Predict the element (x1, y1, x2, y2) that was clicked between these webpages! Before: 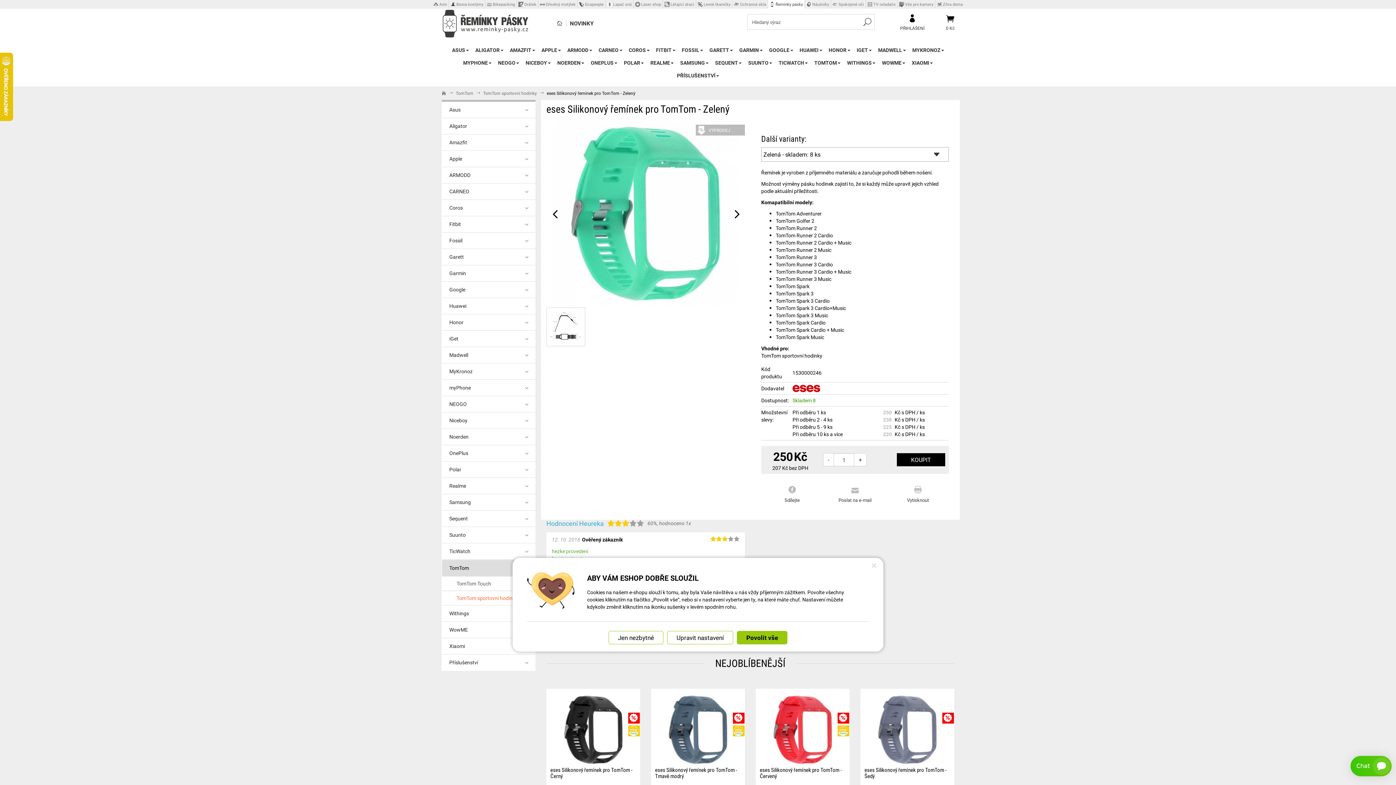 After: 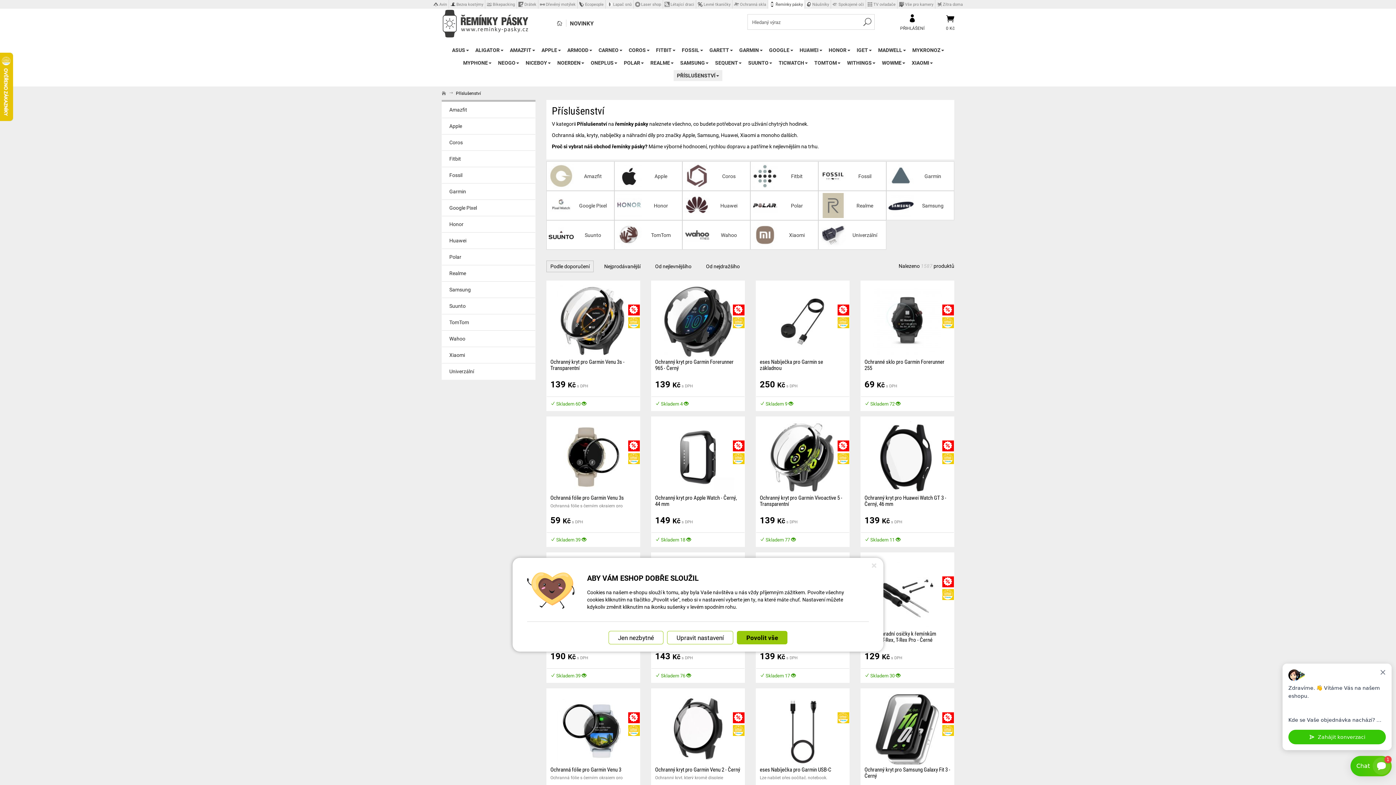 Action: bbox: (441, 654, 535, 671) label: Příslušenství